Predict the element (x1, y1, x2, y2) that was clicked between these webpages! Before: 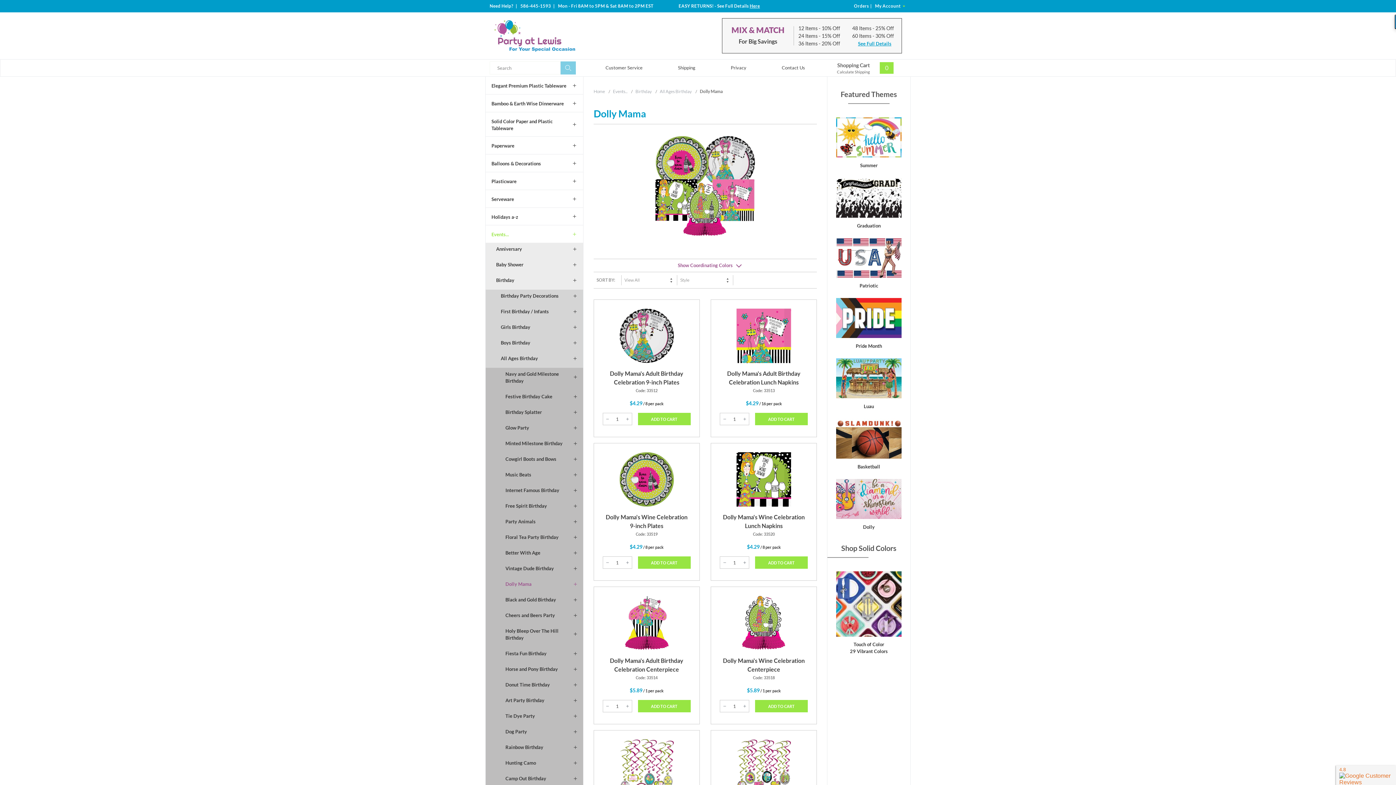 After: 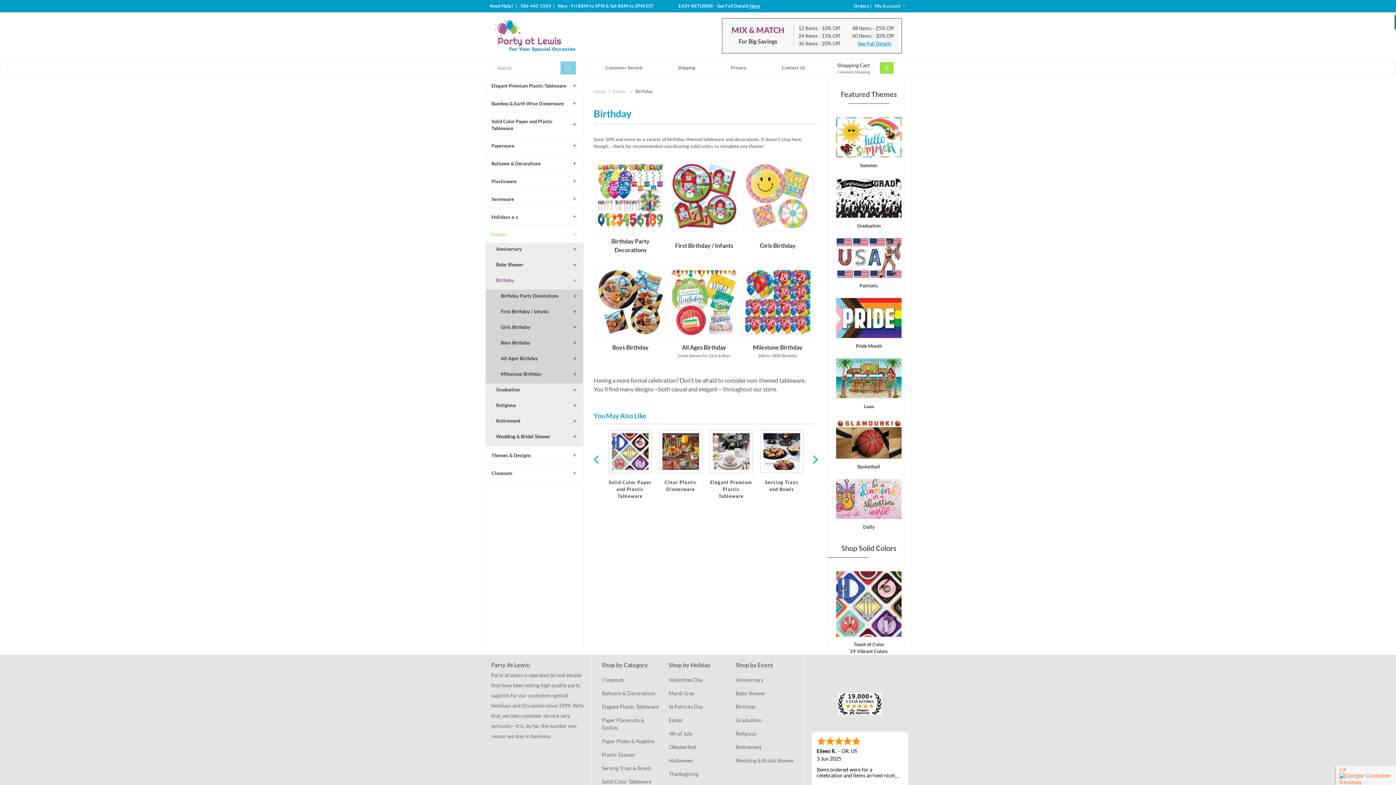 Action: bbox: (635, 88, 651, 94) label: Birthday